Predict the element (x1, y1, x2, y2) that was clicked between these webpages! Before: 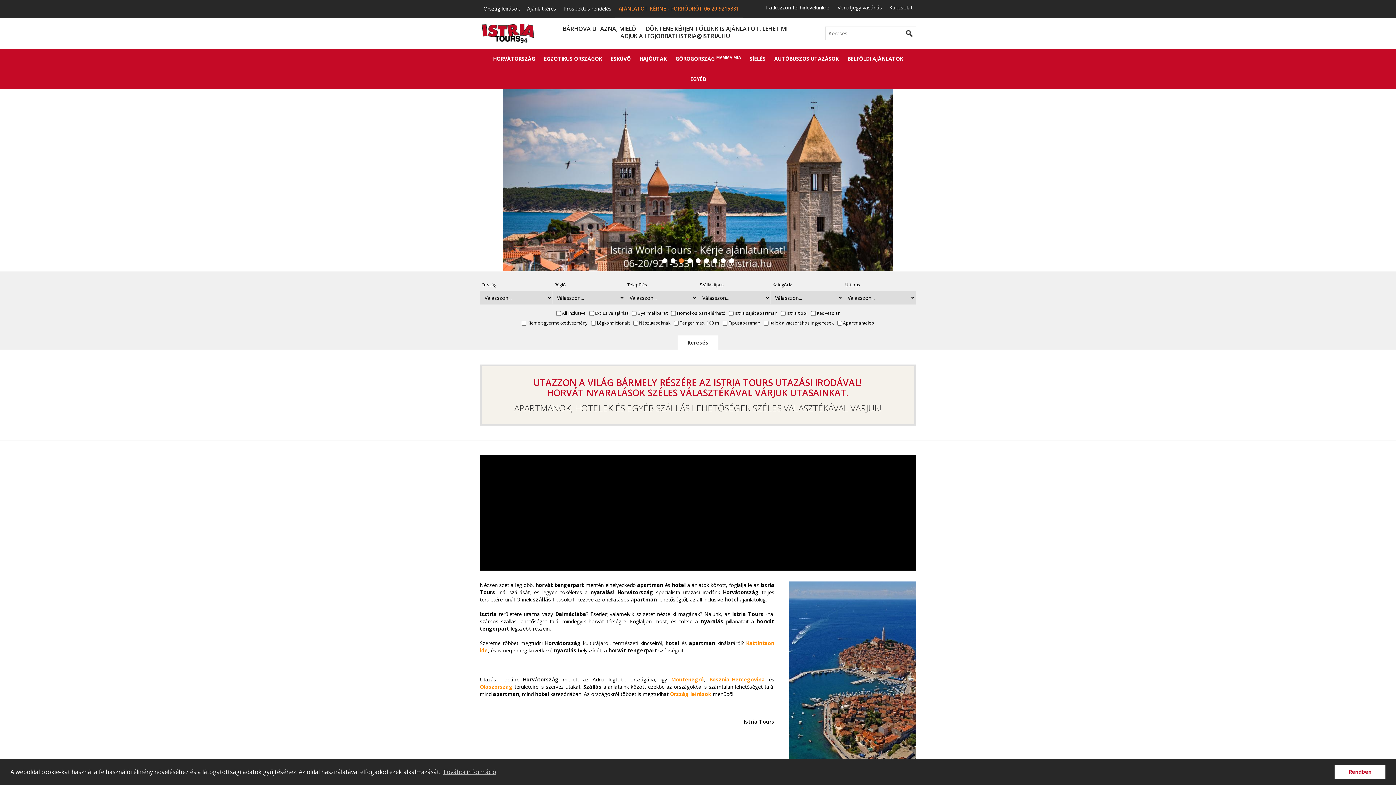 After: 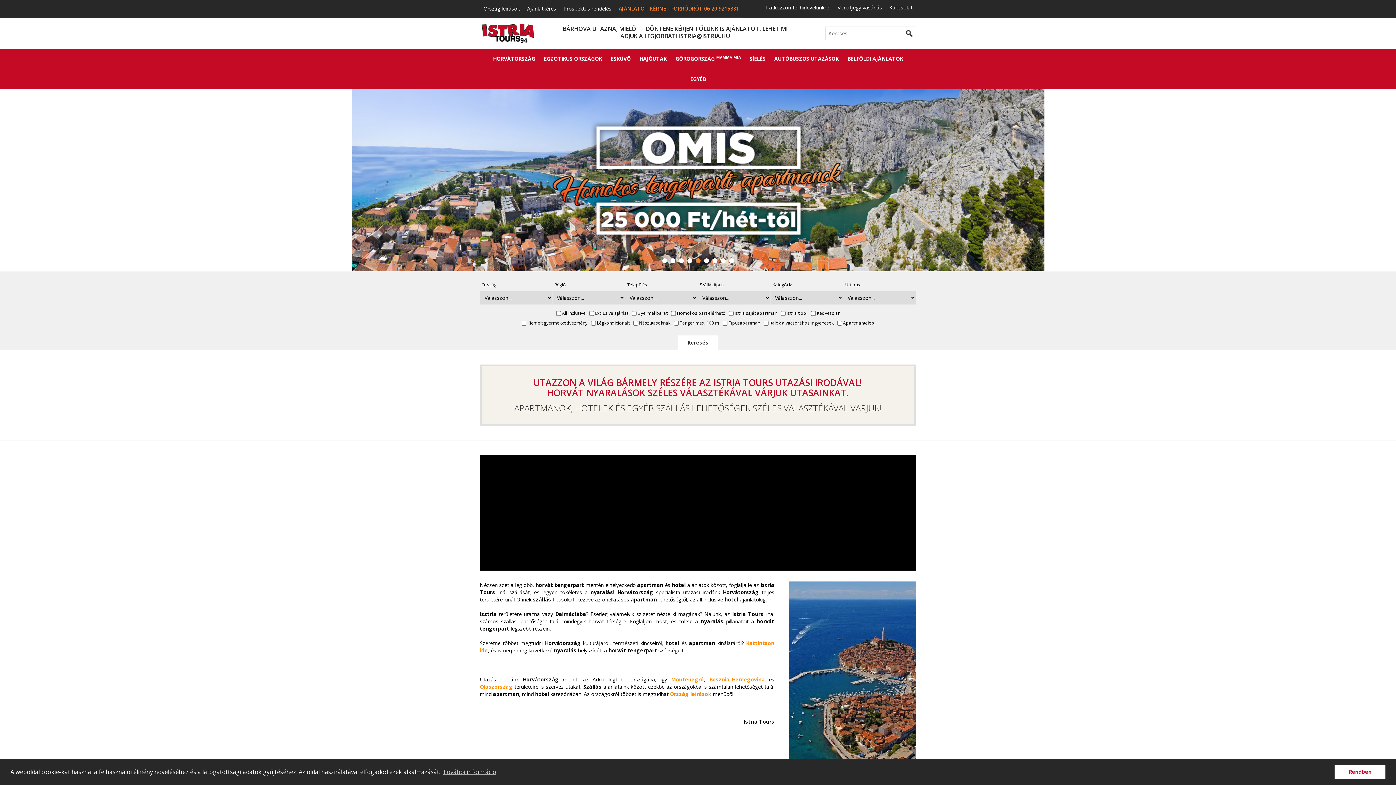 Action: label: 5 bbox: (695, 258, 700, 263)